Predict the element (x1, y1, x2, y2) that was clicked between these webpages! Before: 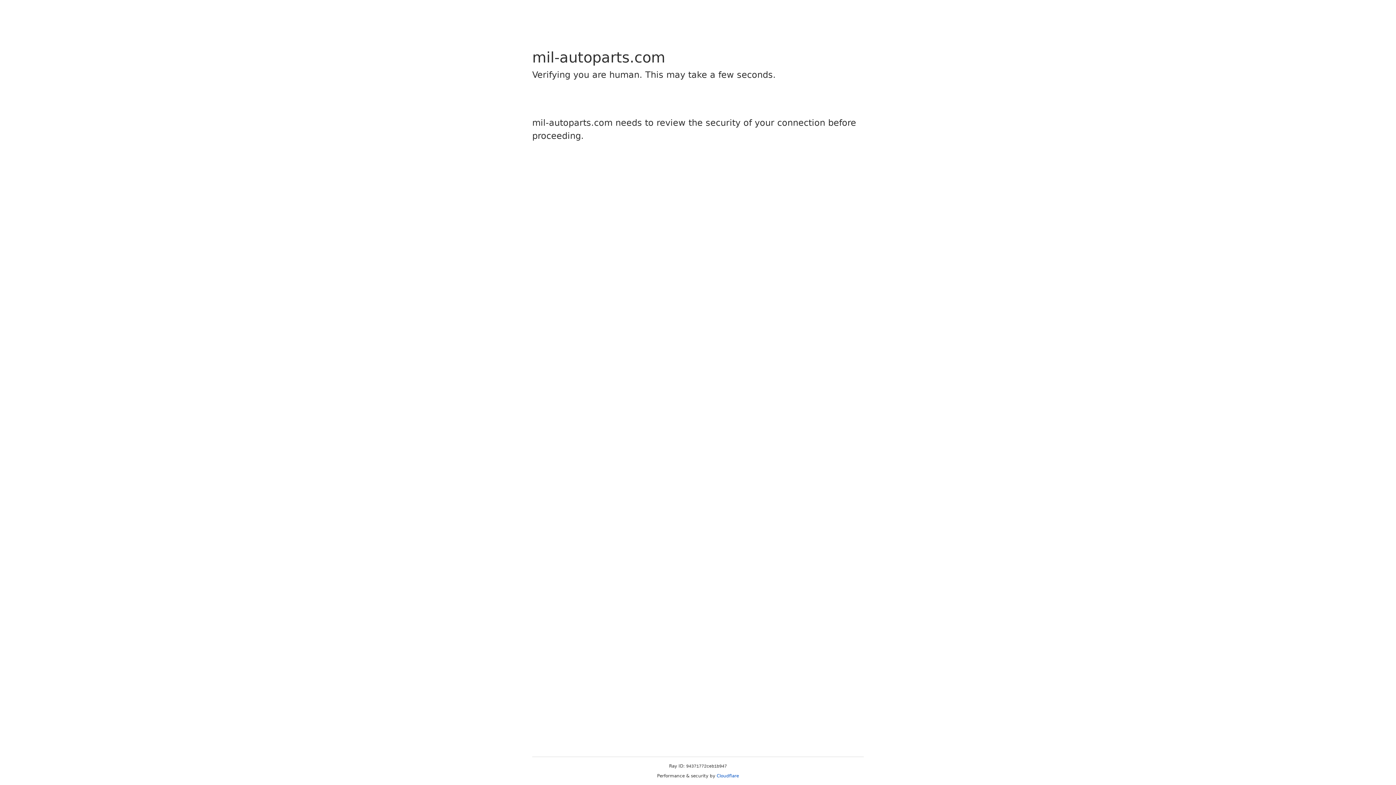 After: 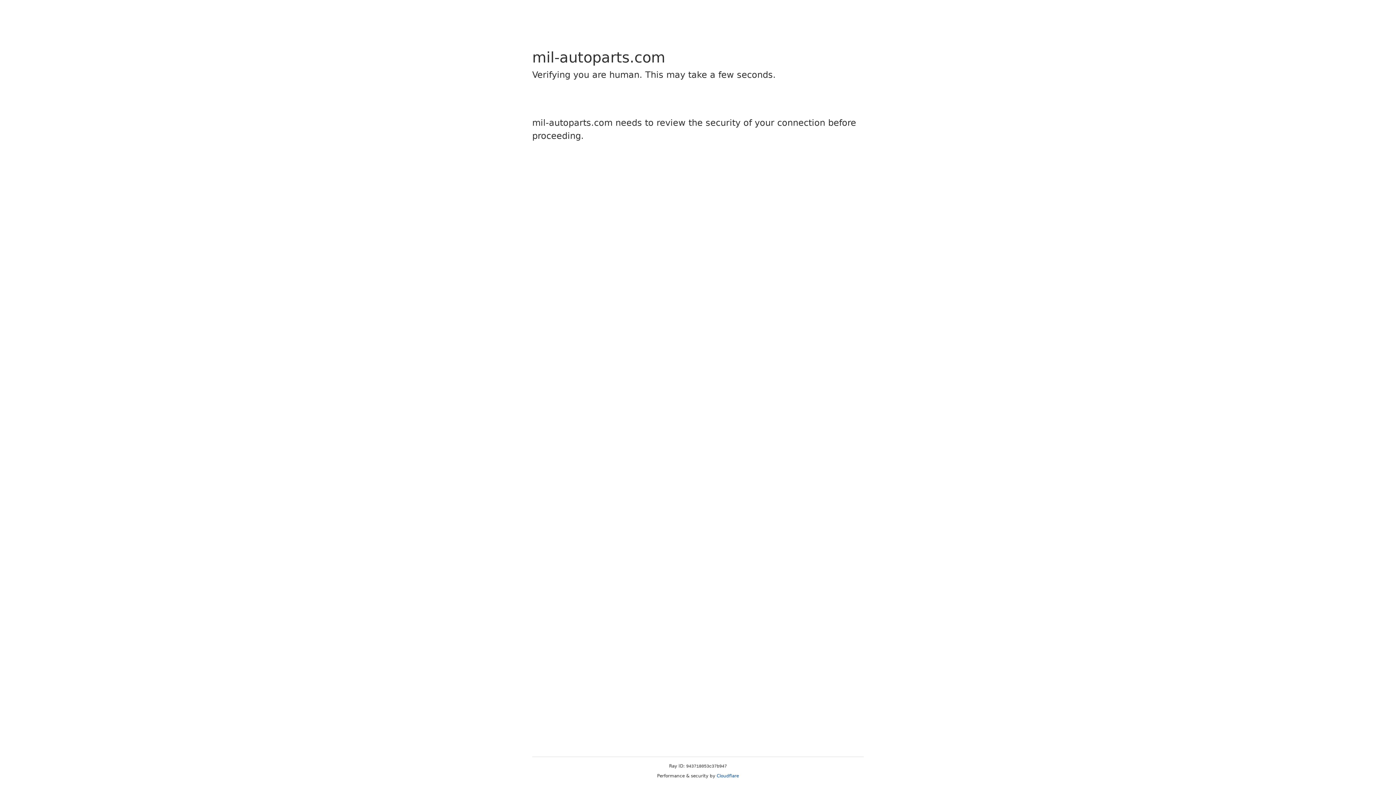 Action: bbox: (716, 773, 739, 778) label: Cloudflare